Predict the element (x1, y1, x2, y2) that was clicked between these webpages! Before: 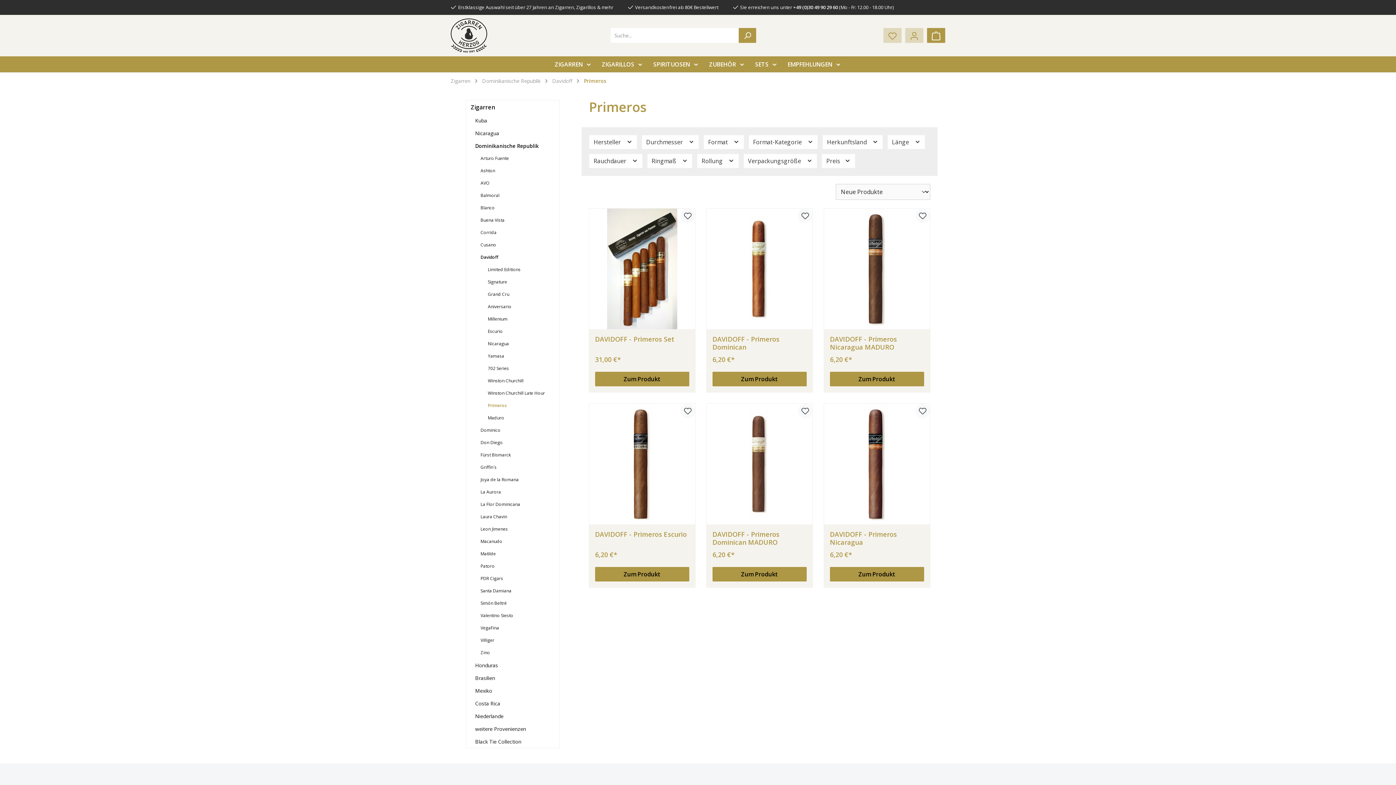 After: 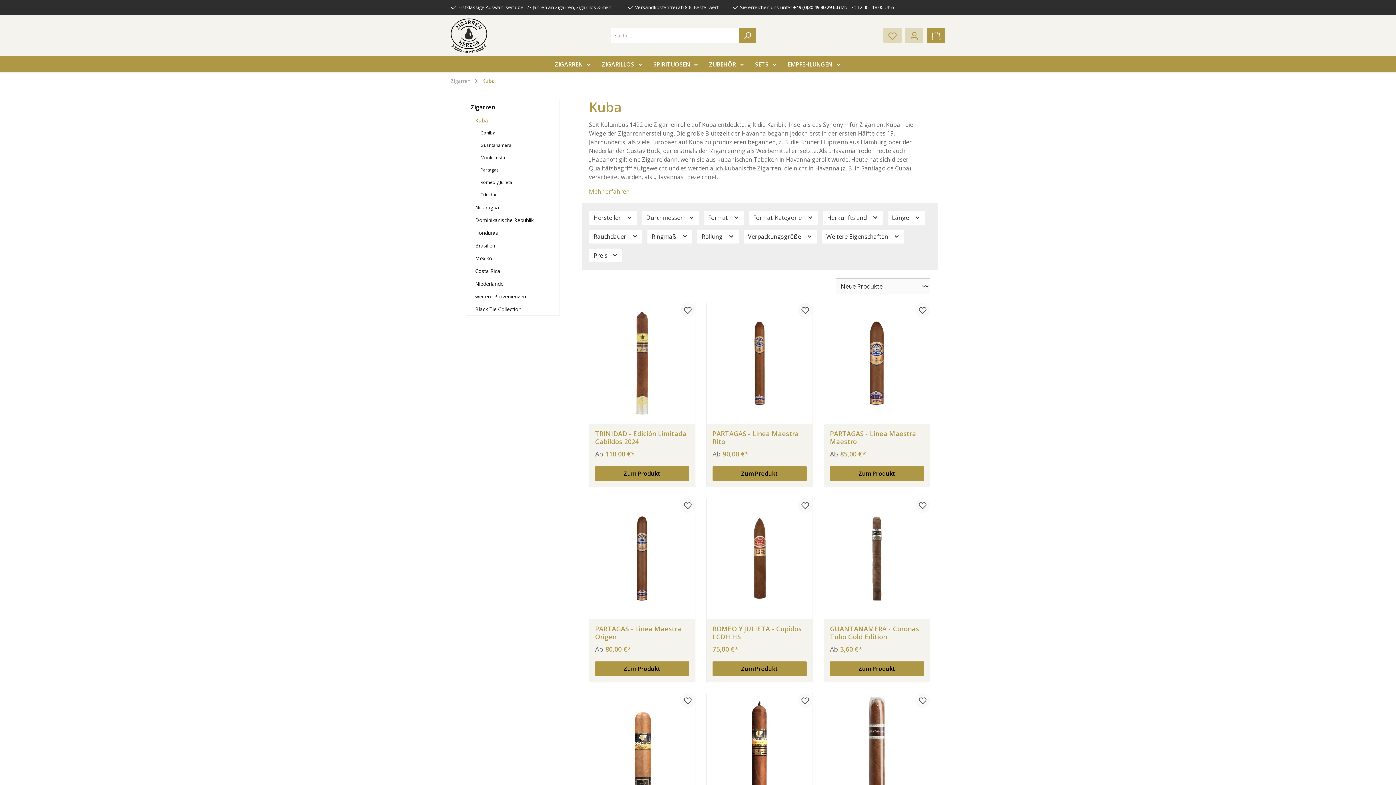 Action: label: Kuba bbox: (466, 114, 559, 126)